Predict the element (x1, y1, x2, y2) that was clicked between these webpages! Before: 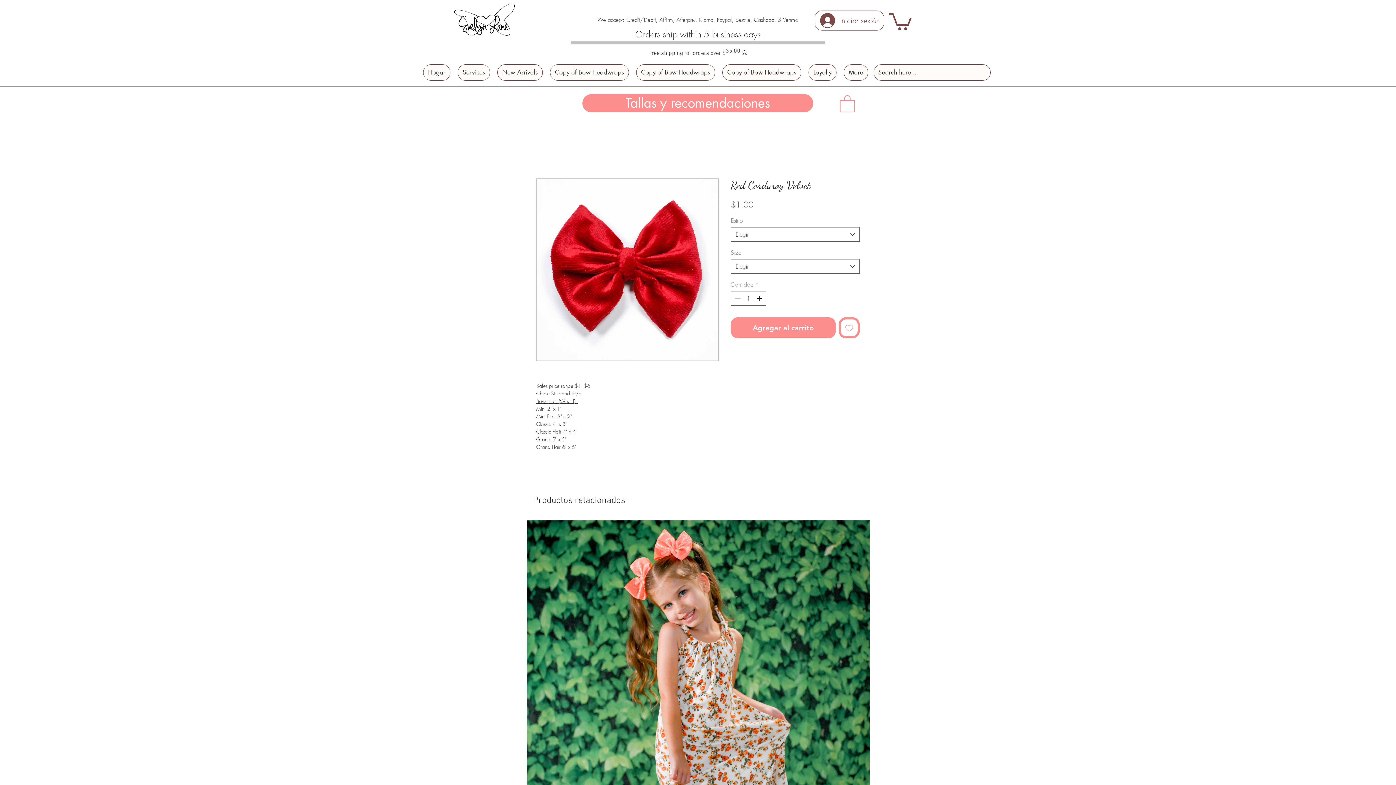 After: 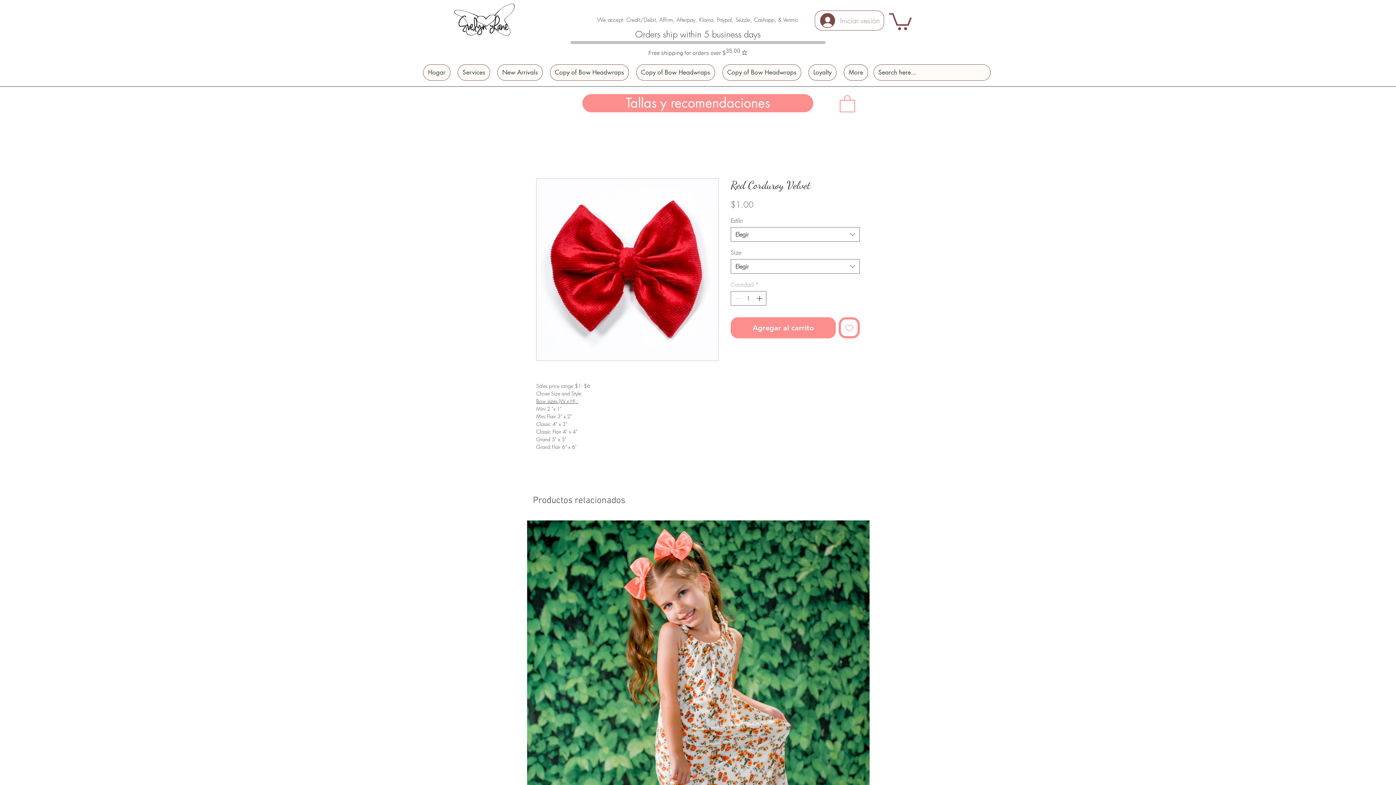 Action: label: Iniciar sesión bbox: (815, 10, 884, 30)